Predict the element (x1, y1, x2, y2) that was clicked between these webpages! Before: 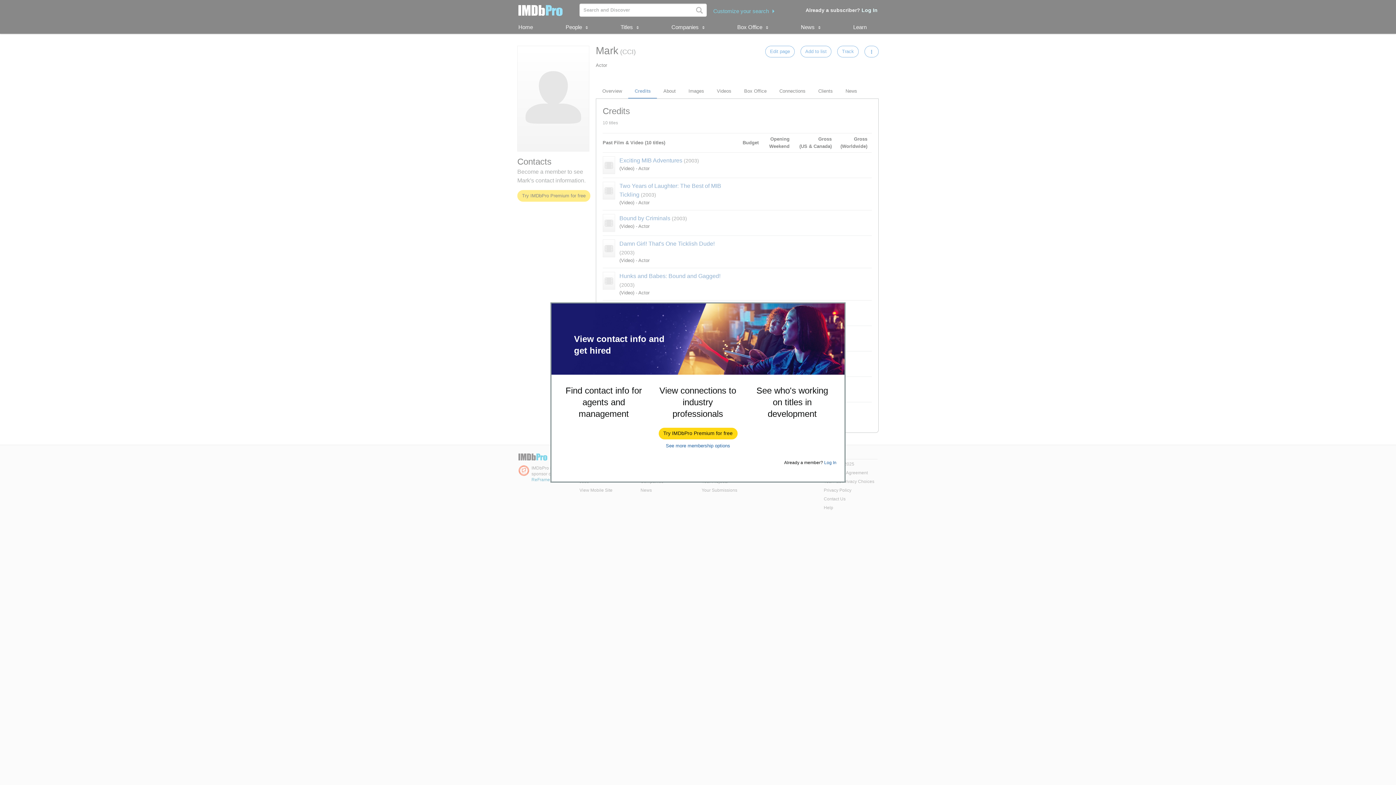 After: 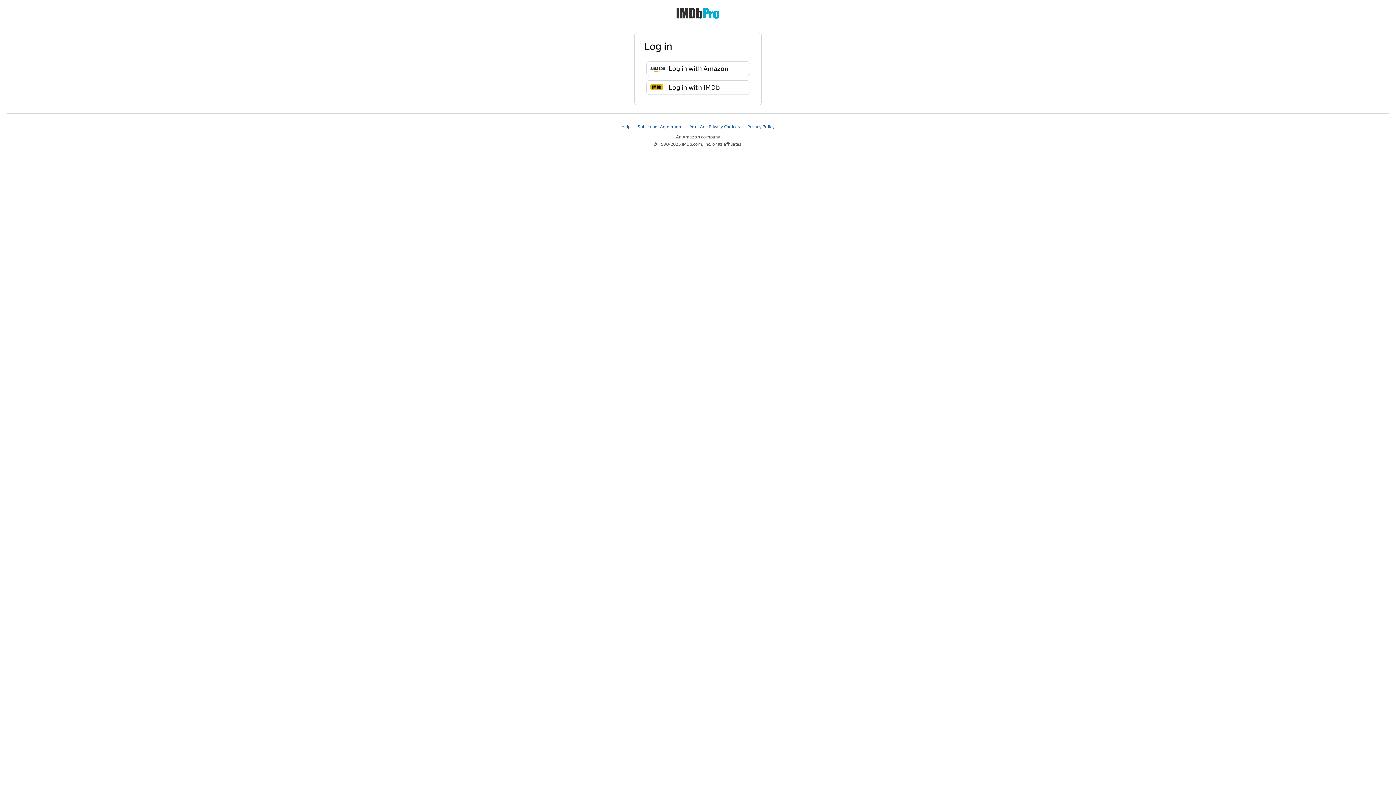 Action: label: Log In bbox: (824, 460, 836, 465)